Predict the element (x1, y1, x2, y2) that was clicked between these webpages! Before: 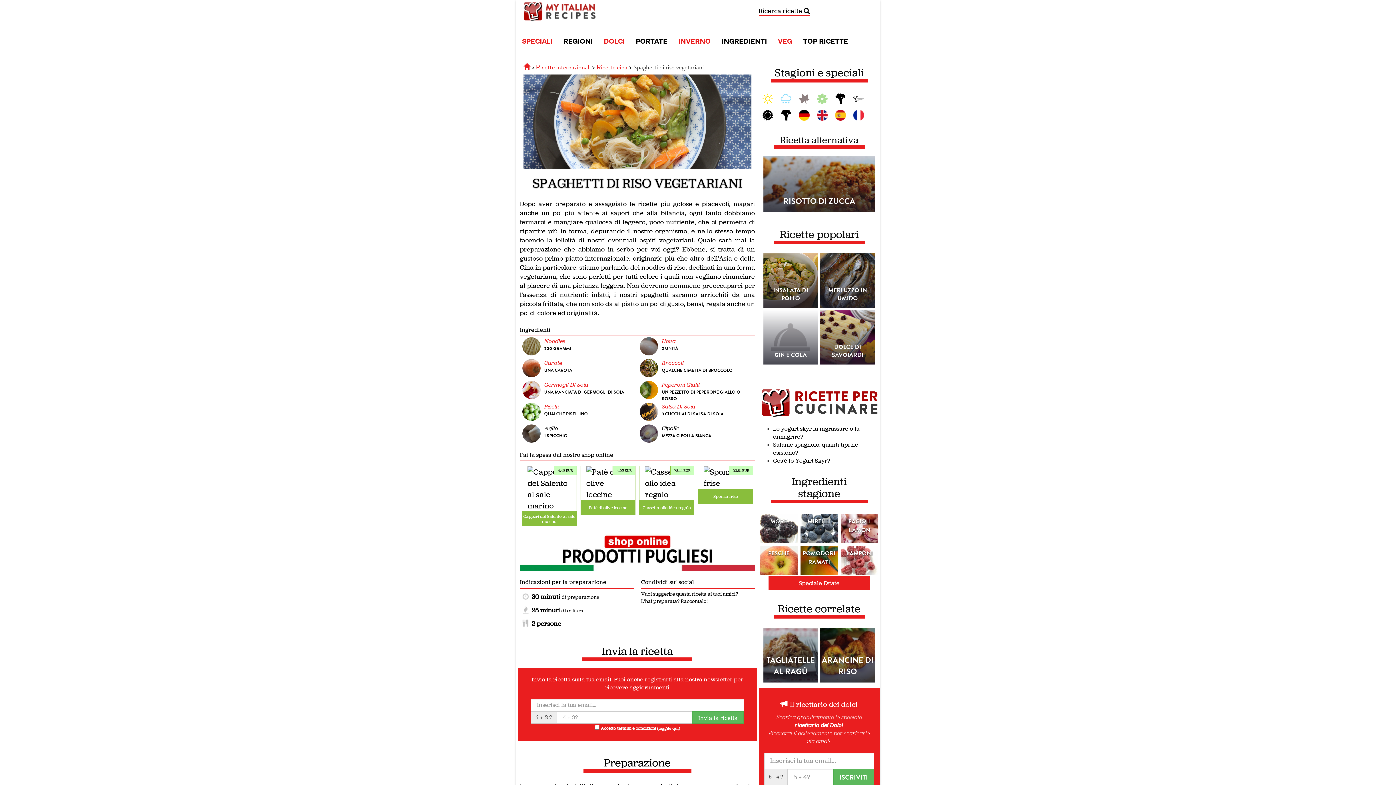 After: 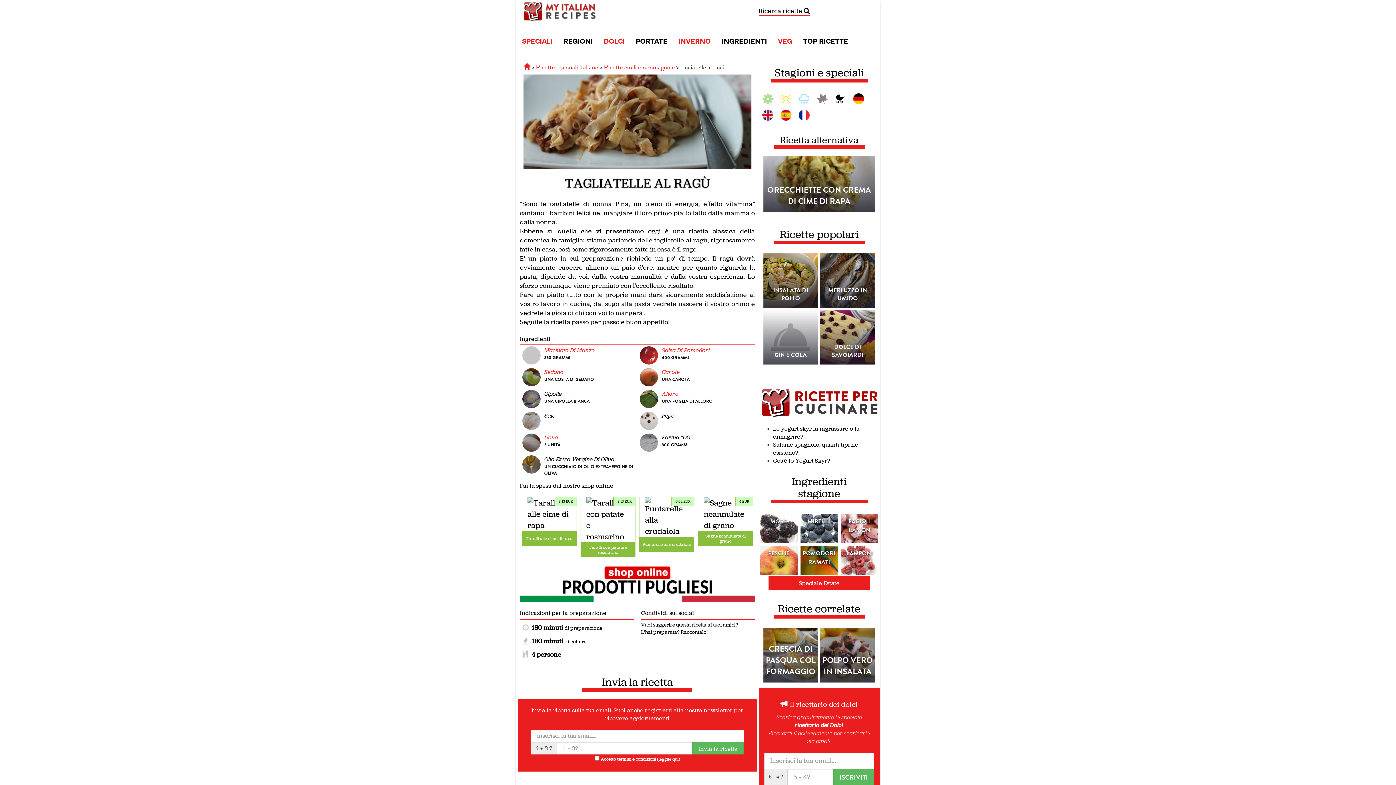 Action: label: TAGLIATELLE AL RAGÙ bbox: (763, 628, 818, 682)